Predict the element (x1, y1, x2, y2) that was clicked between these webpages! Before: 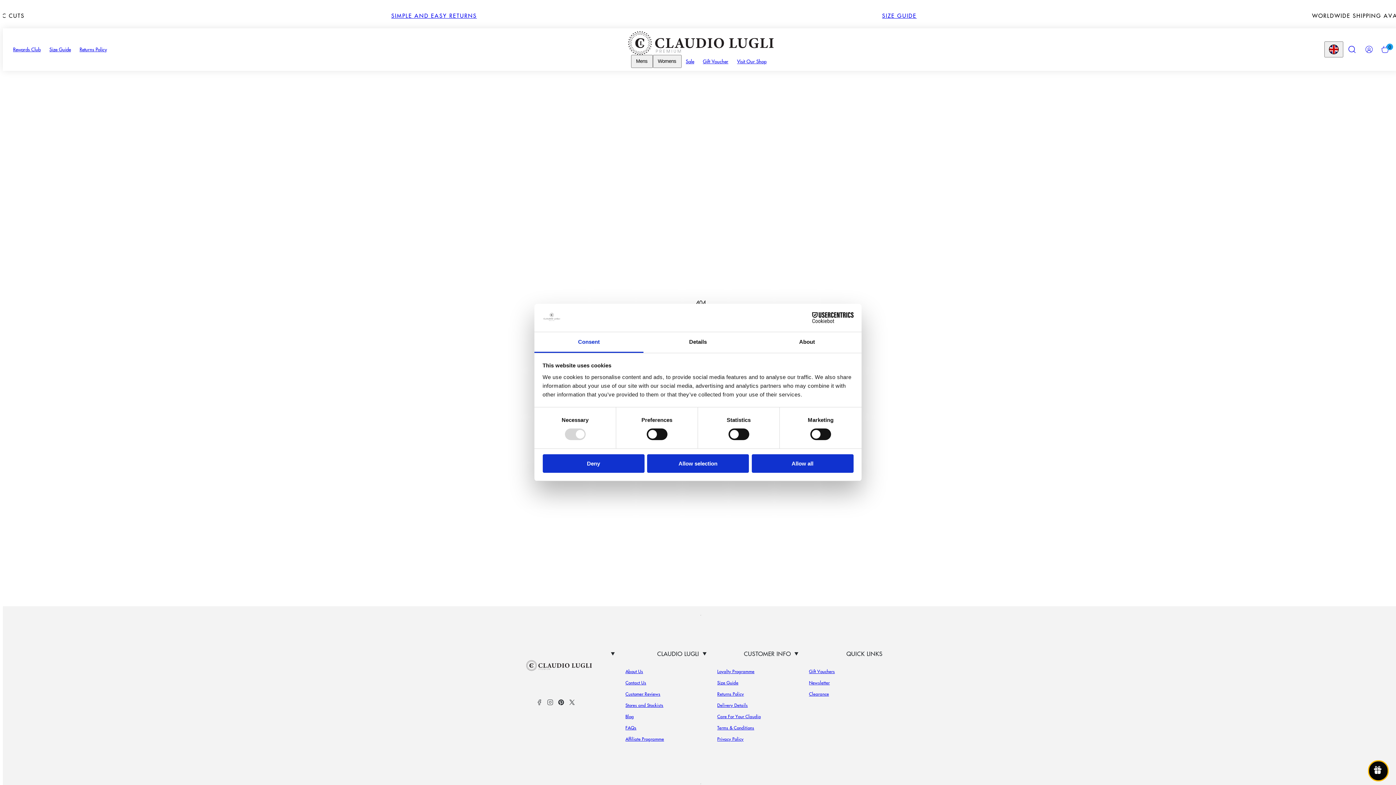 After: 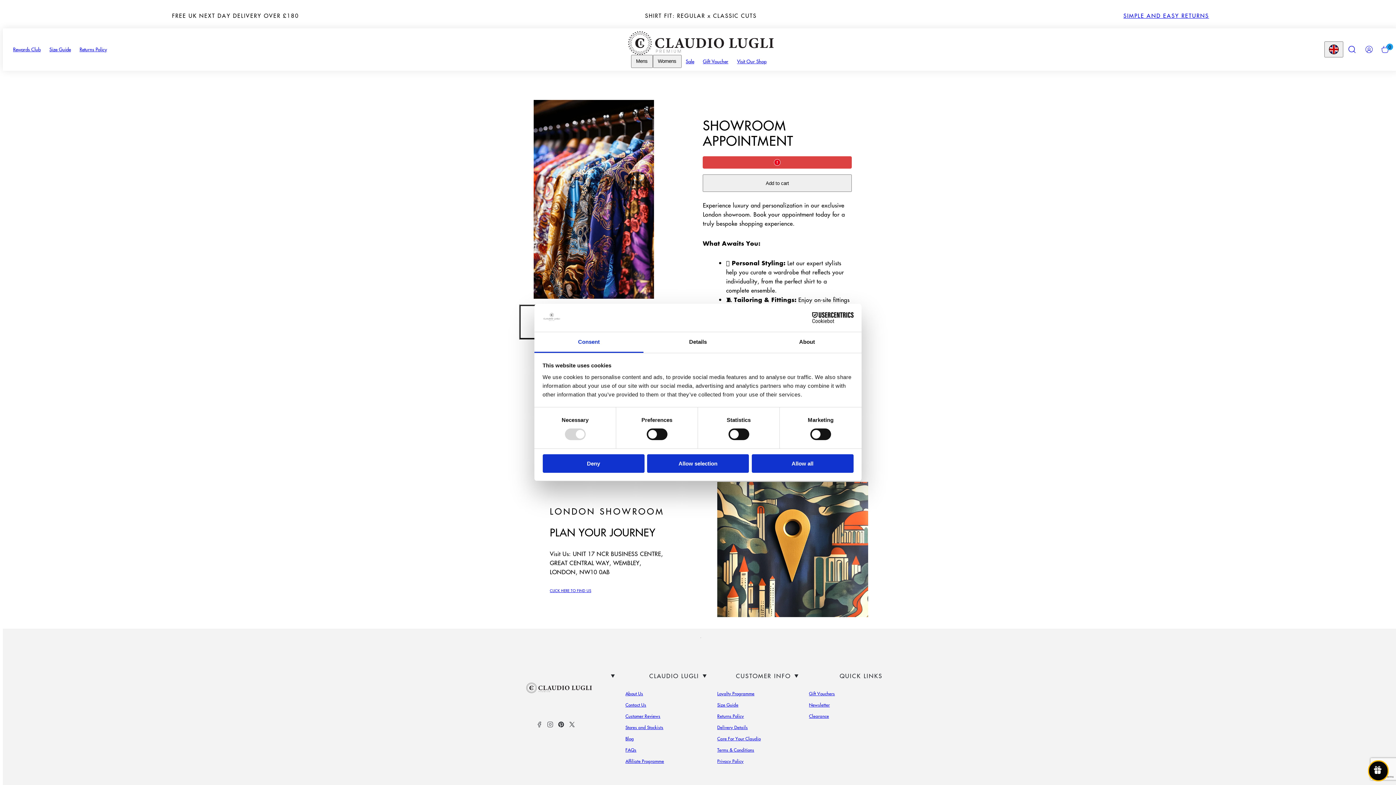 Action: label: Visit Our Shop bbox: (732, 54, 771, 67)